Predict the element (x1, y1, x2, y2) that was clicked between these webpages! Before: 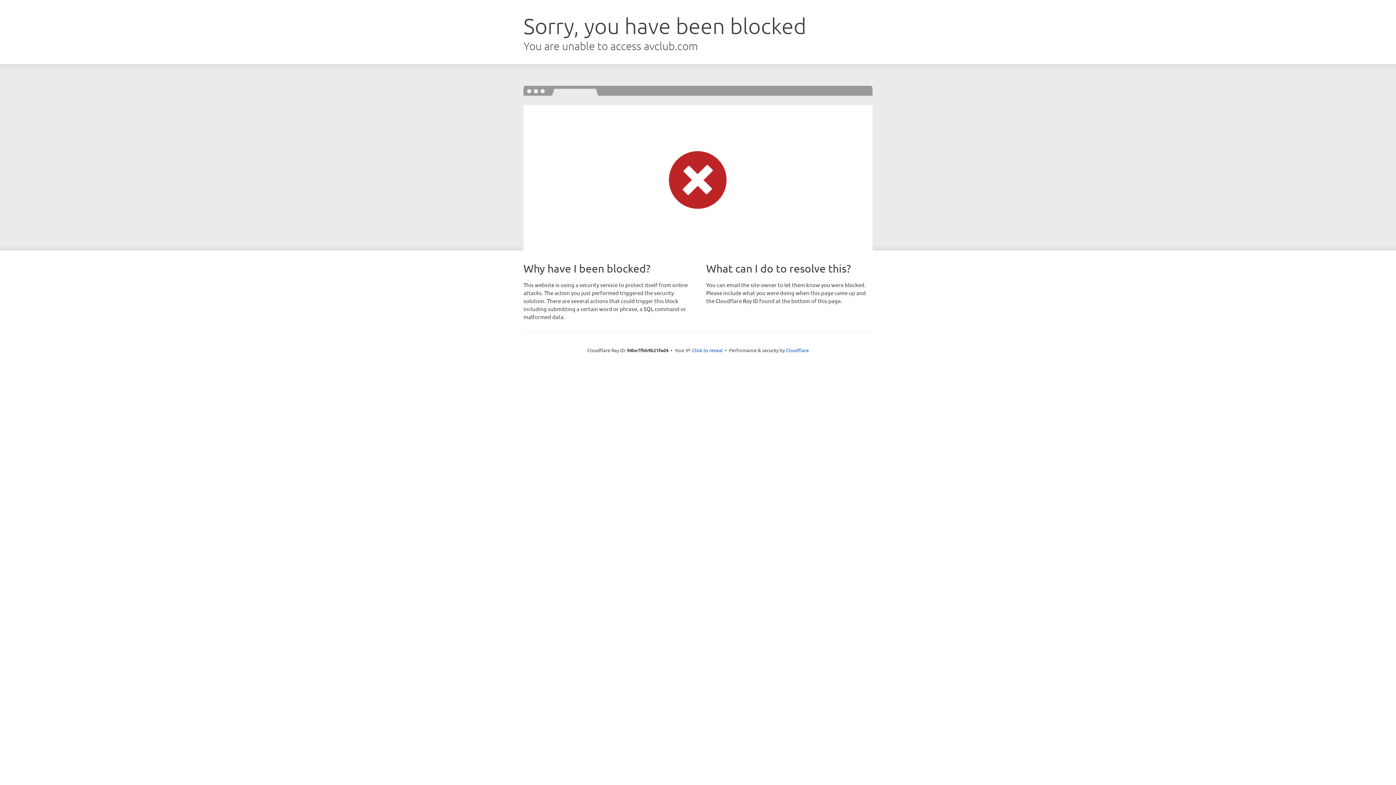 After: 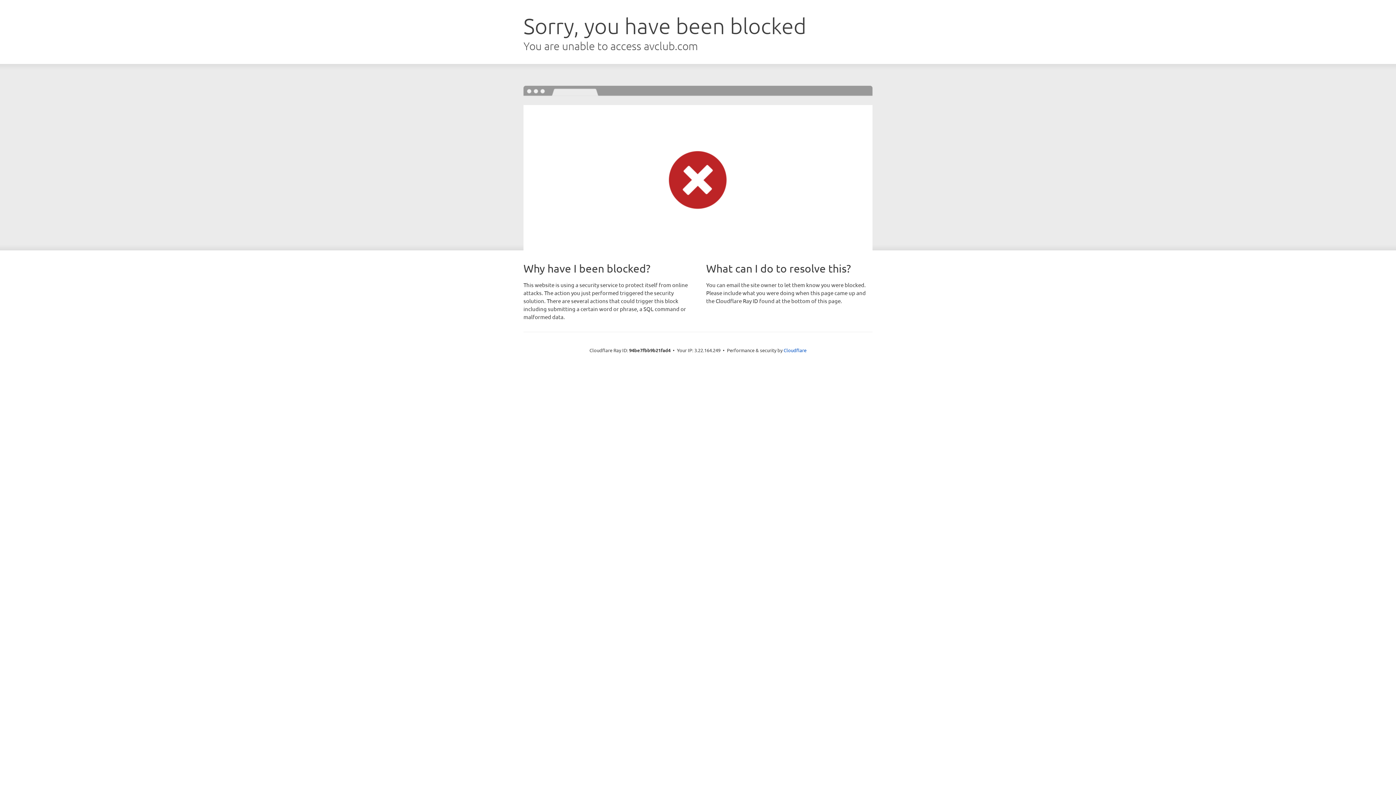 Action: label: Click to reveal bbox: (692, 346, 722, 353)